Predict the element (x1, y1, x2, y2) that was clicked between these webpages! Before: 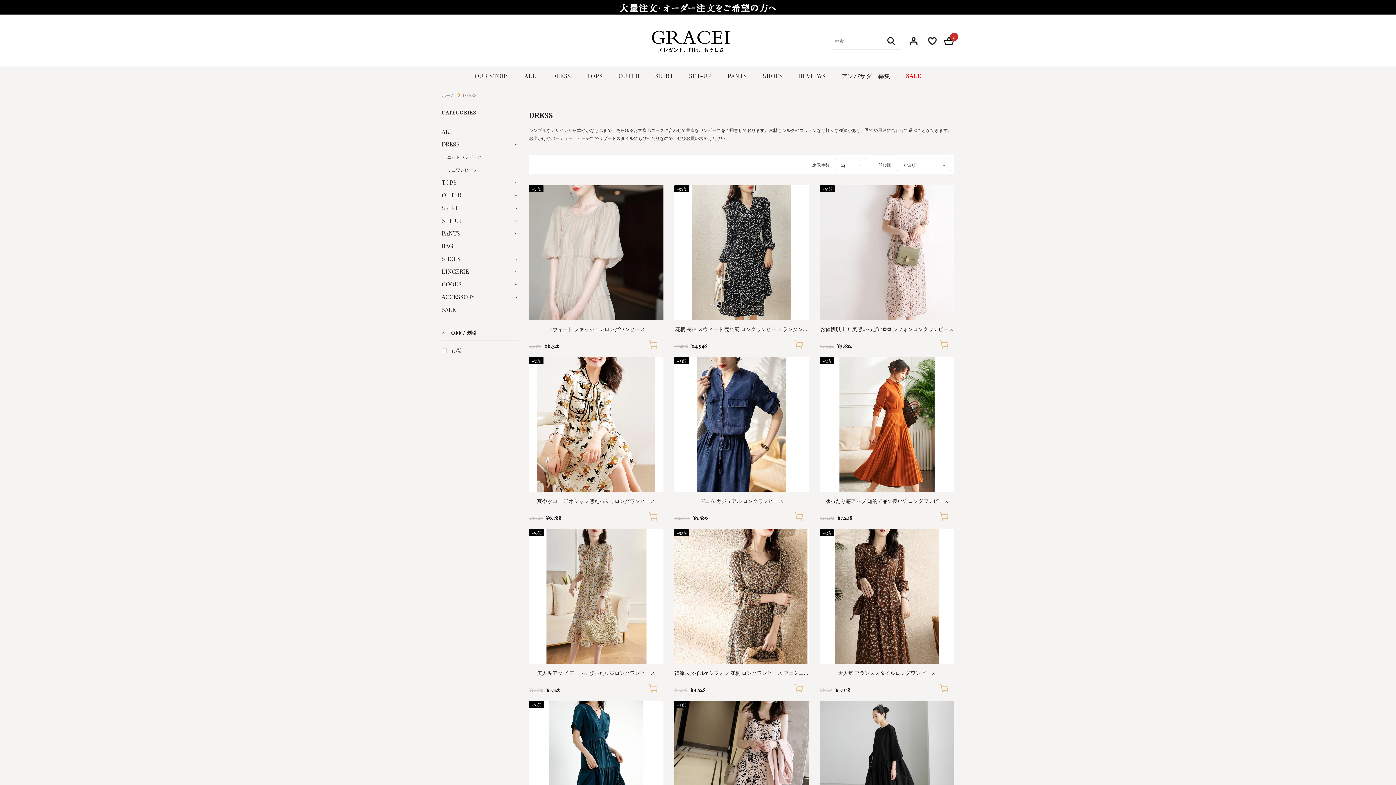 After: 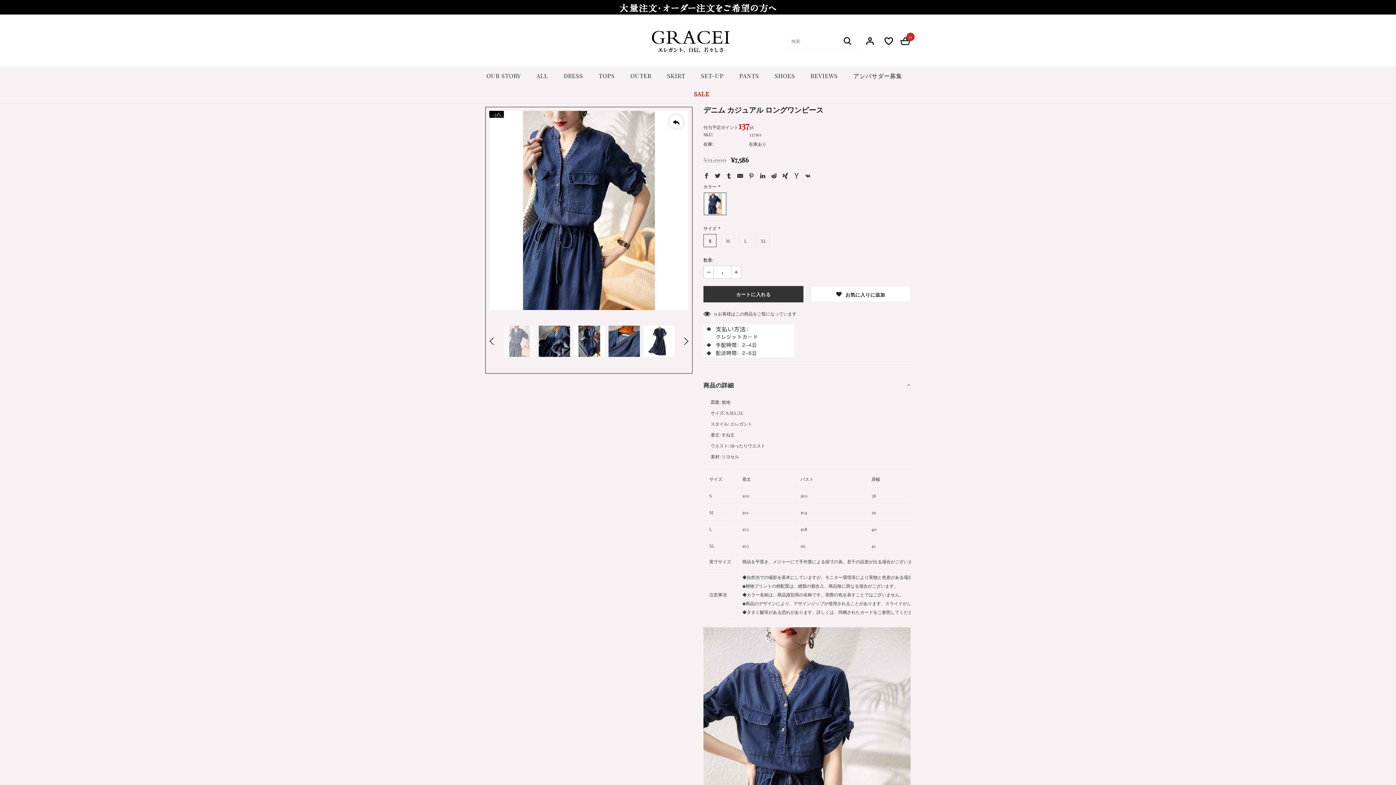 Action: bbox: (674, 497, 809, 505) label: デニム カジュアル ロングワンピース